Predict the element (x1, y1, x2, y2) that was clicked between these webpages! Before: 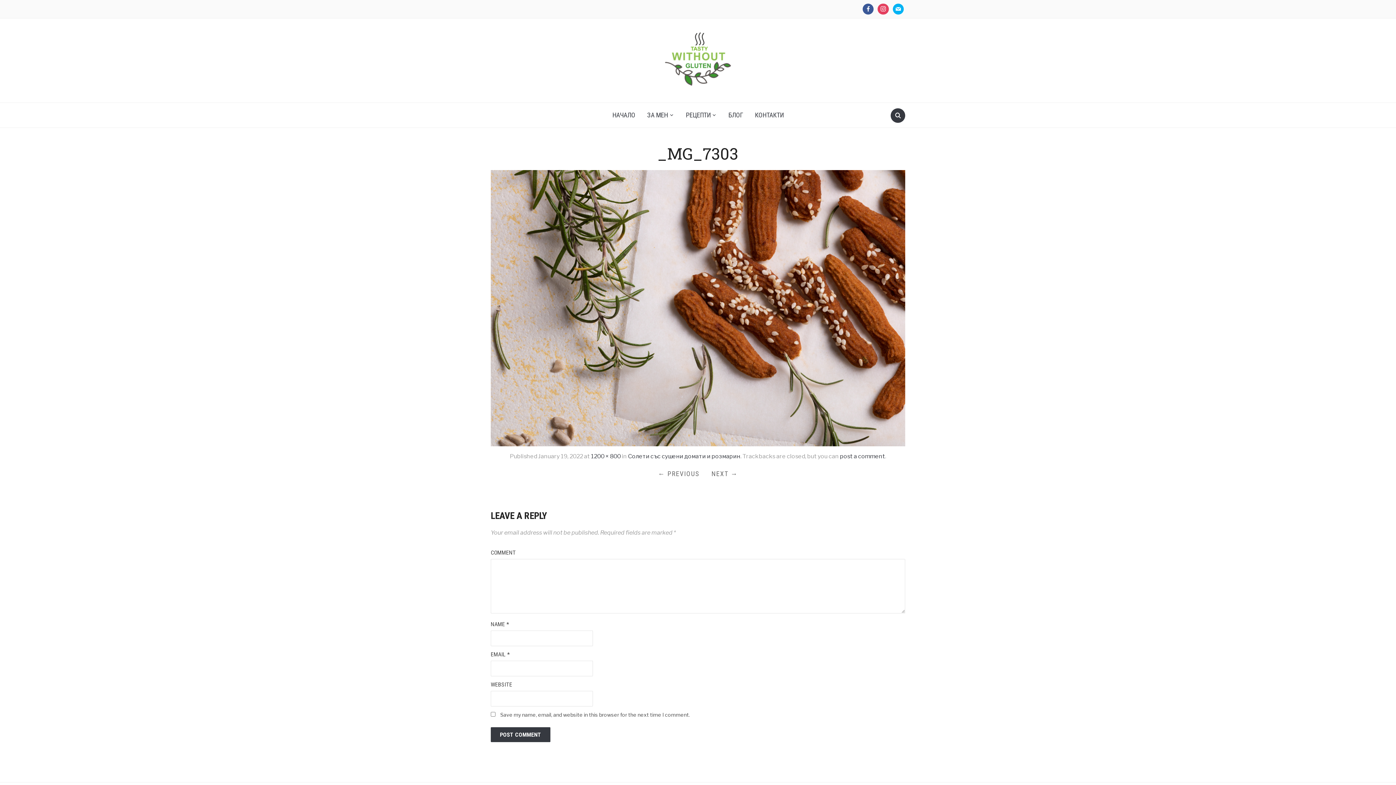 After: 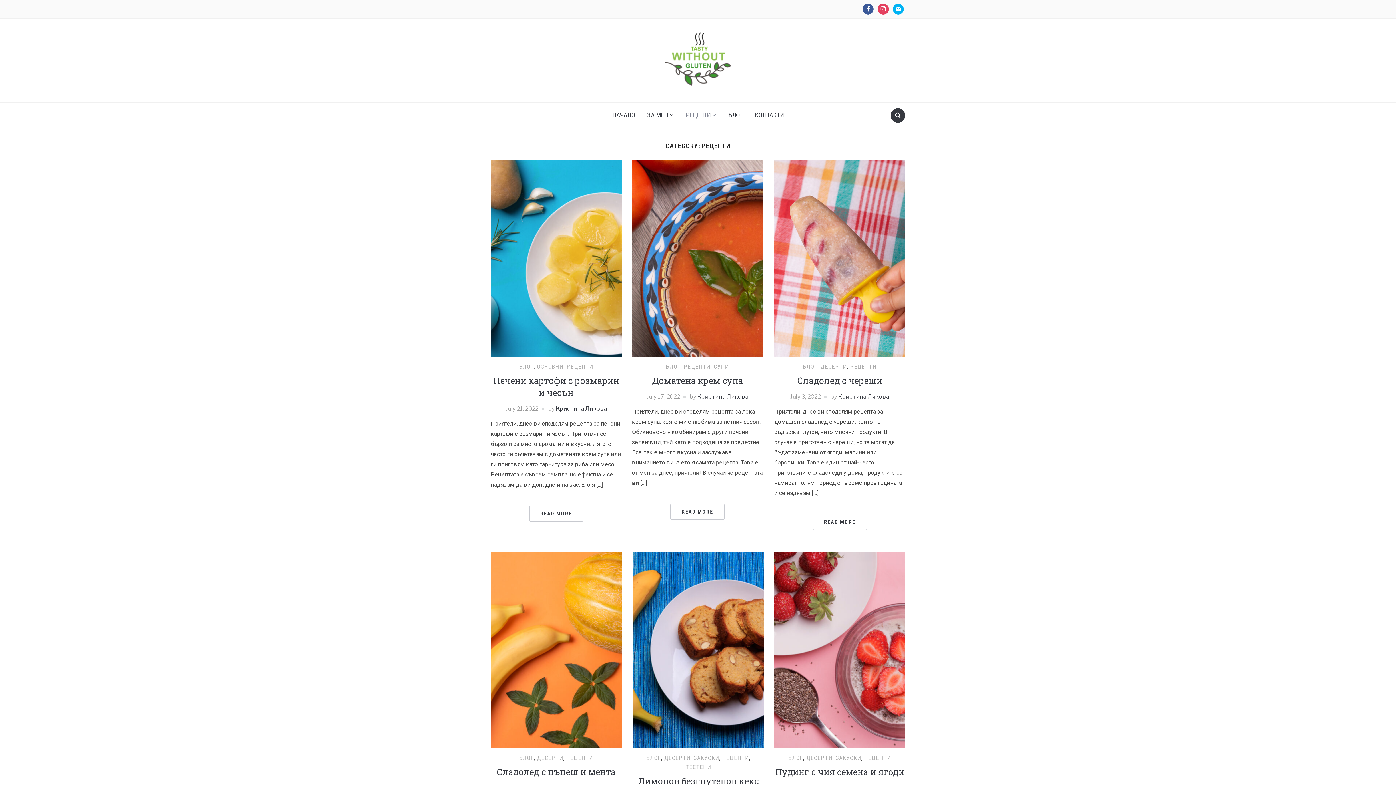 Action: bbox: (680, 106, 722, 124) label: РЕЦЕПТИ